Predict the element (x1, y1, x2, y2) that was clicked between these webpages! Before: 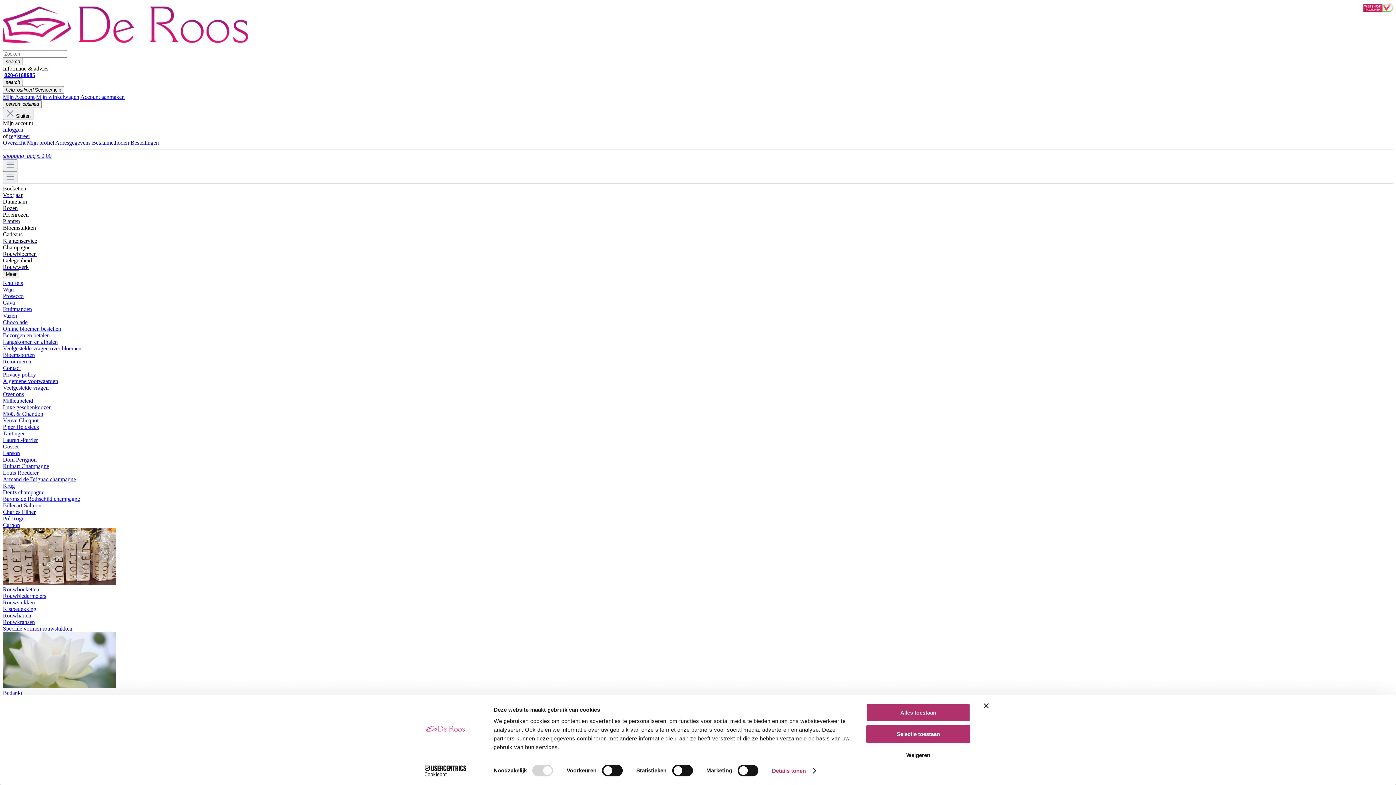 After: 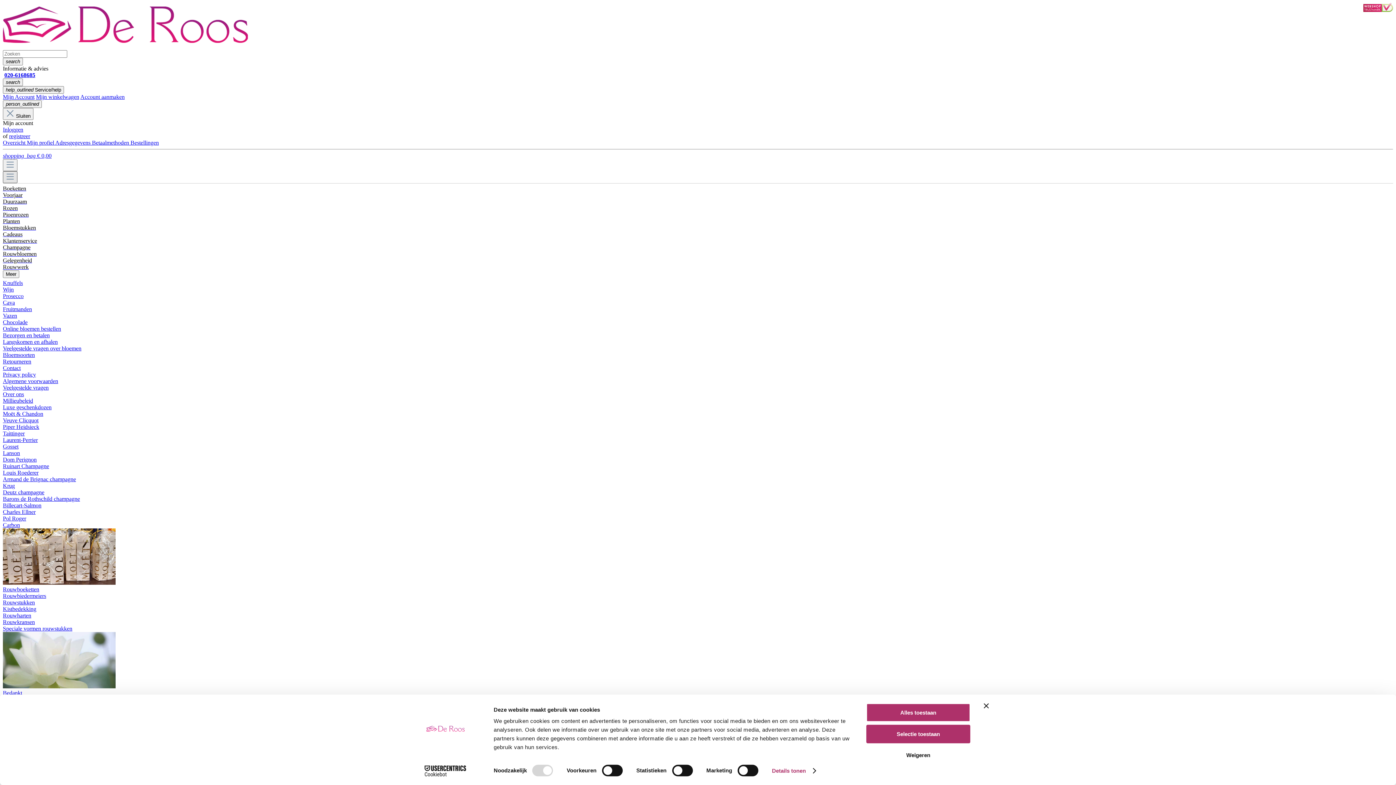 Action: label: Menu bbox: (2, 171, 17, 183)